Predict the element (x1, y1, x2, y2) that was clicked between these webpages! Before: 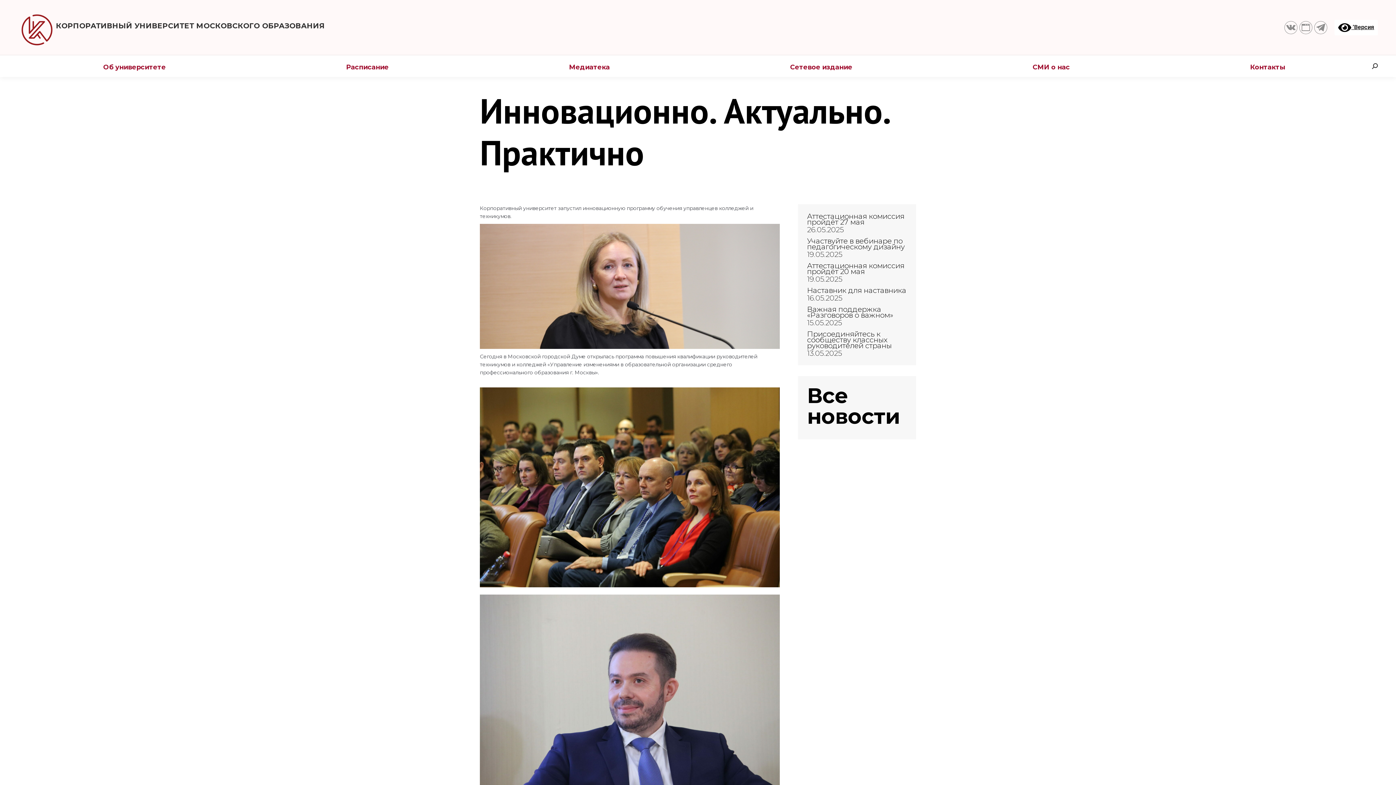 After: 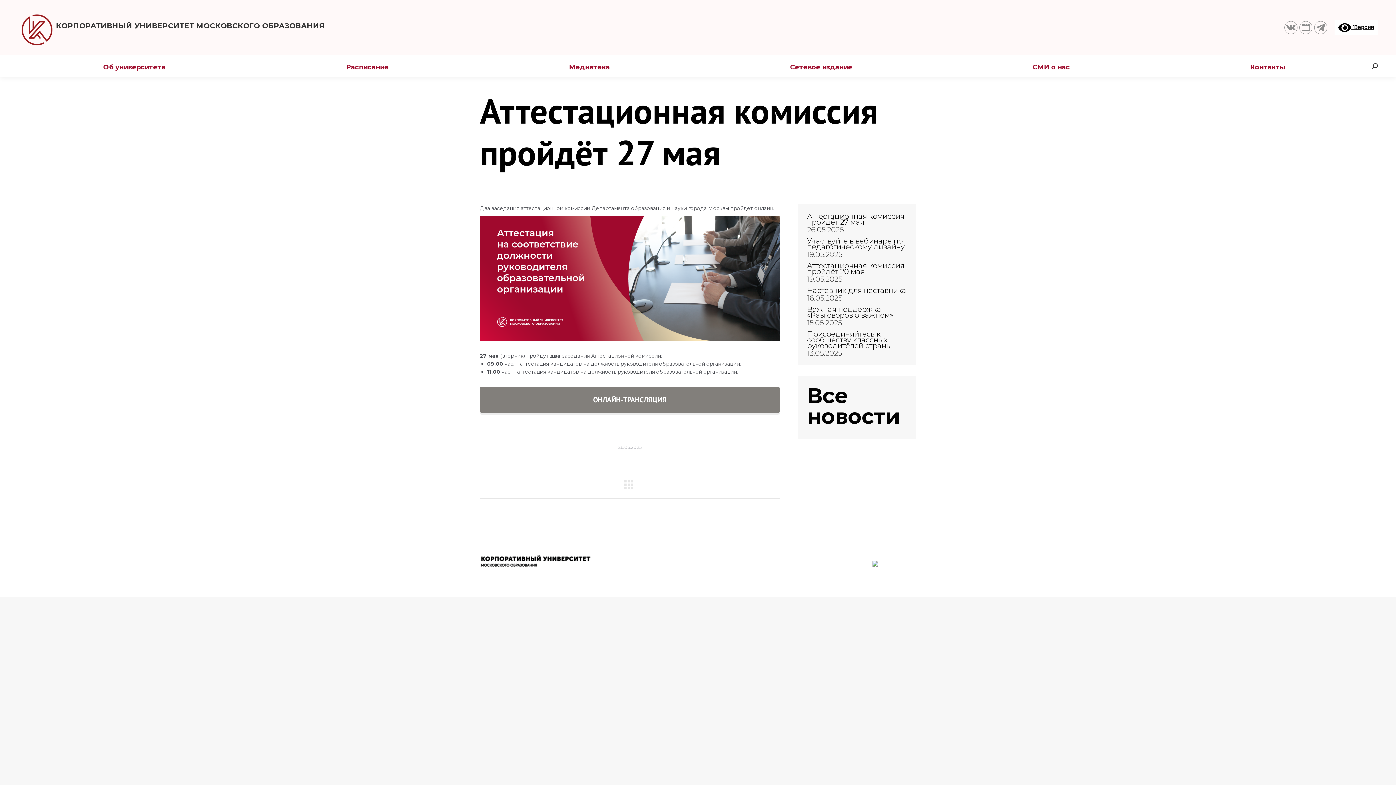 Action: label: Аттестационная комиссия пройдёт 27 мая bbox: (807, 213, 907, 225)